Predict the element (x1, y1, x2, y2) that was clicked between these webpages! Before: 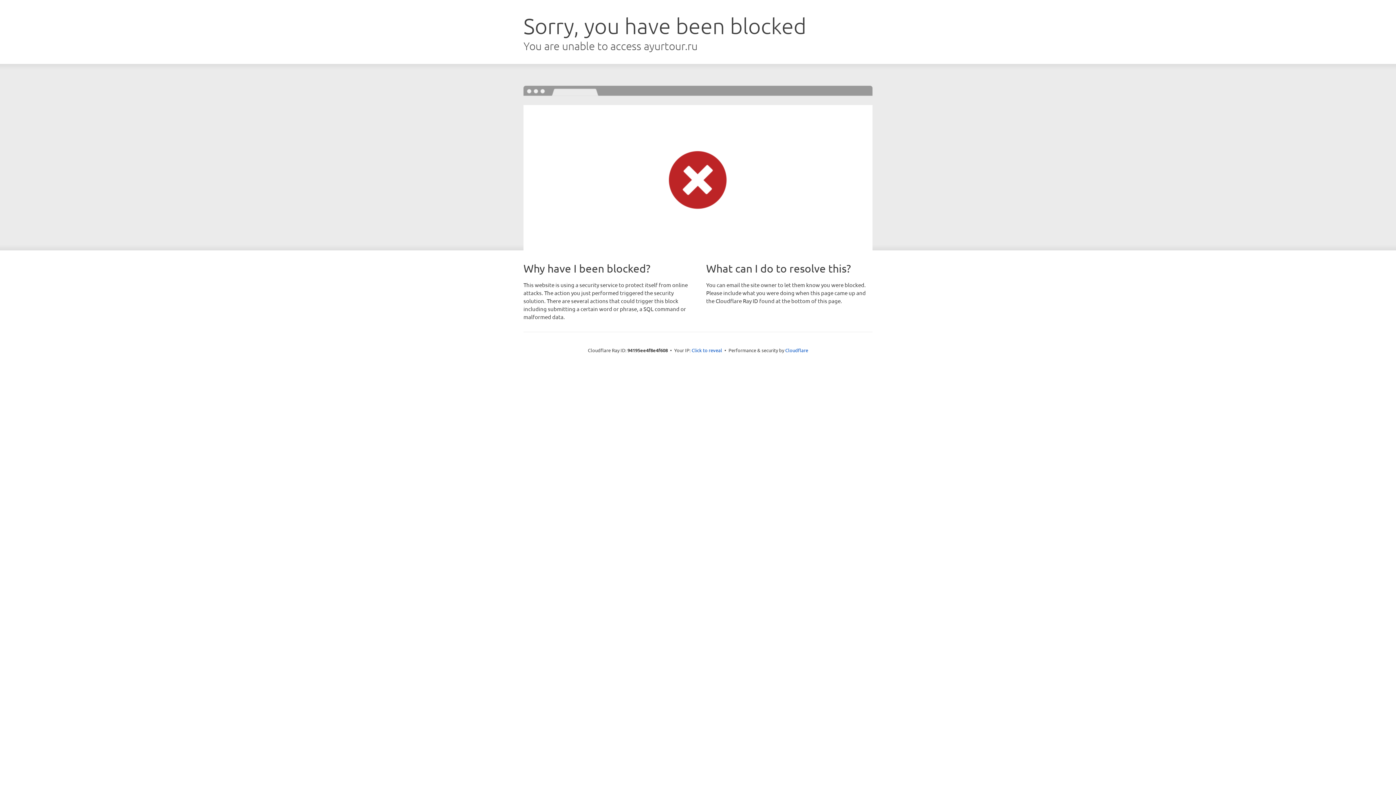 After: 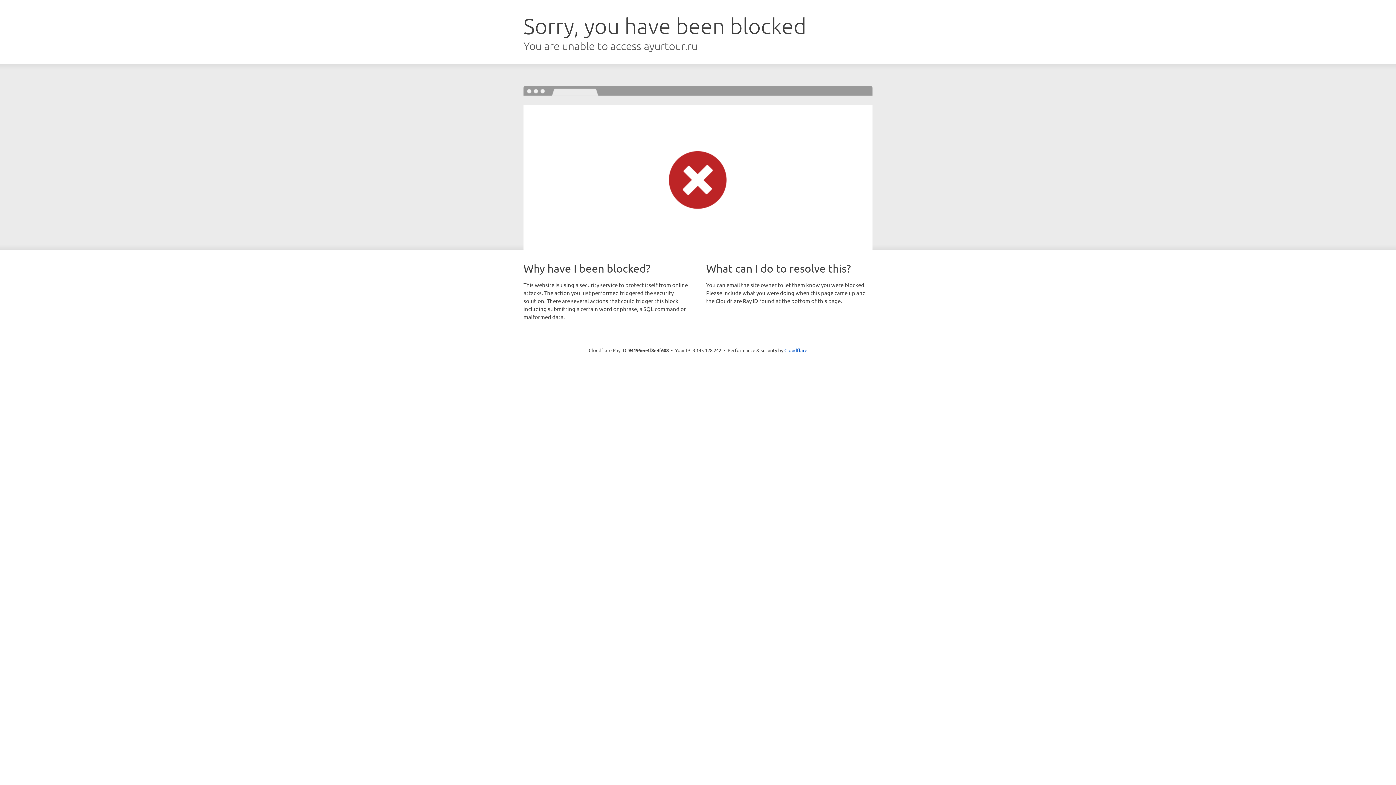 Action: bbox: (691, 346, 722, 353) label: Click to reveal